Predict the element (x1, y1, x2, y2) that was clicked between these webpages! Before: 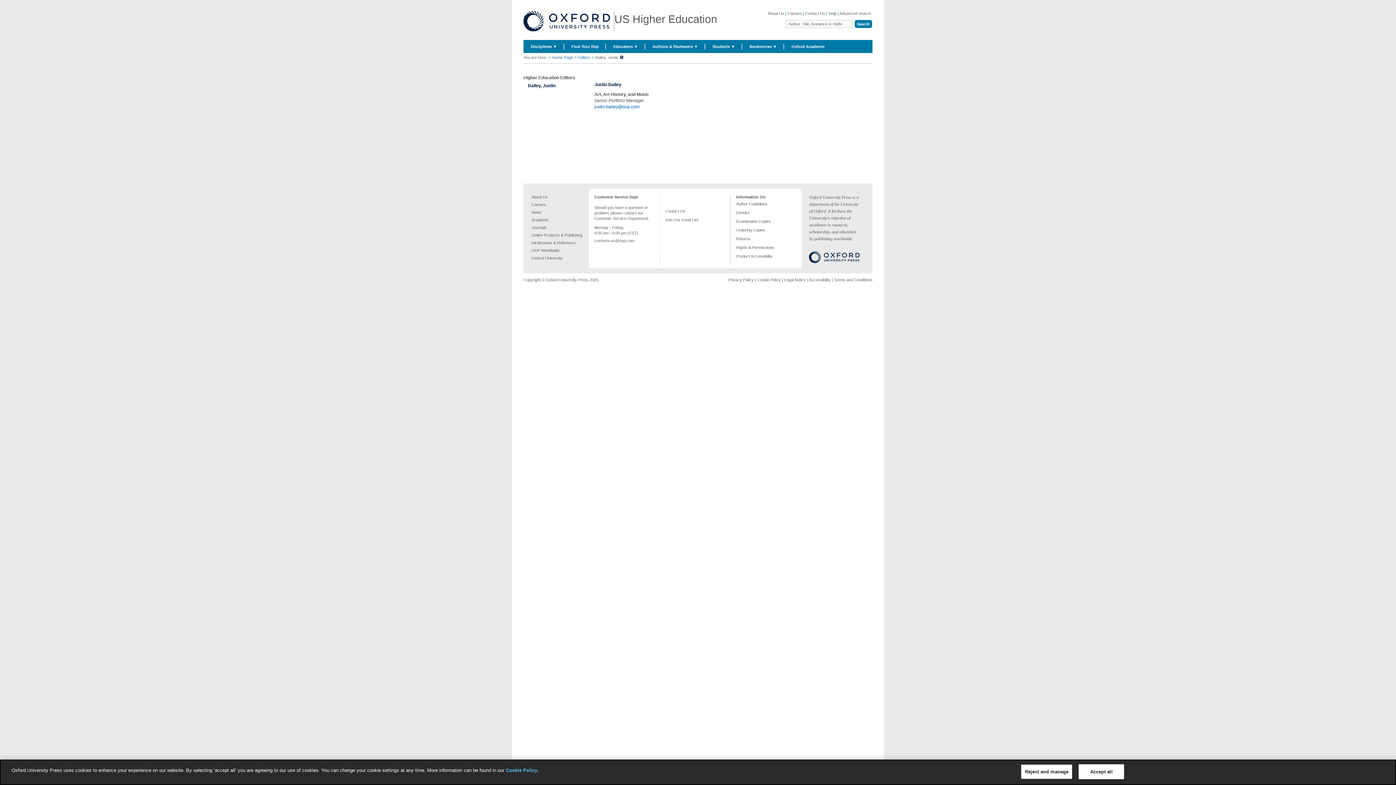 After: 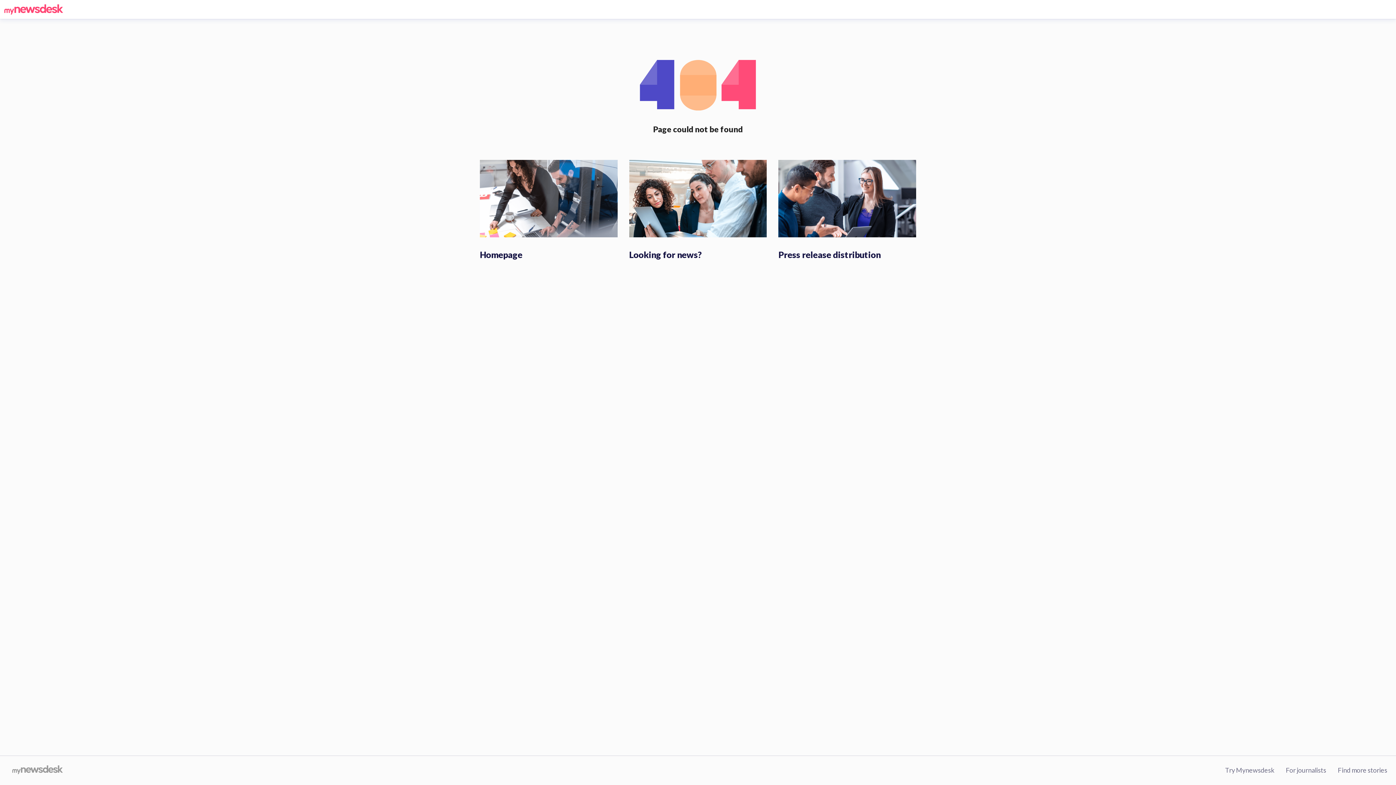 Action: label: News bbox: (531, 209, 589, 217)